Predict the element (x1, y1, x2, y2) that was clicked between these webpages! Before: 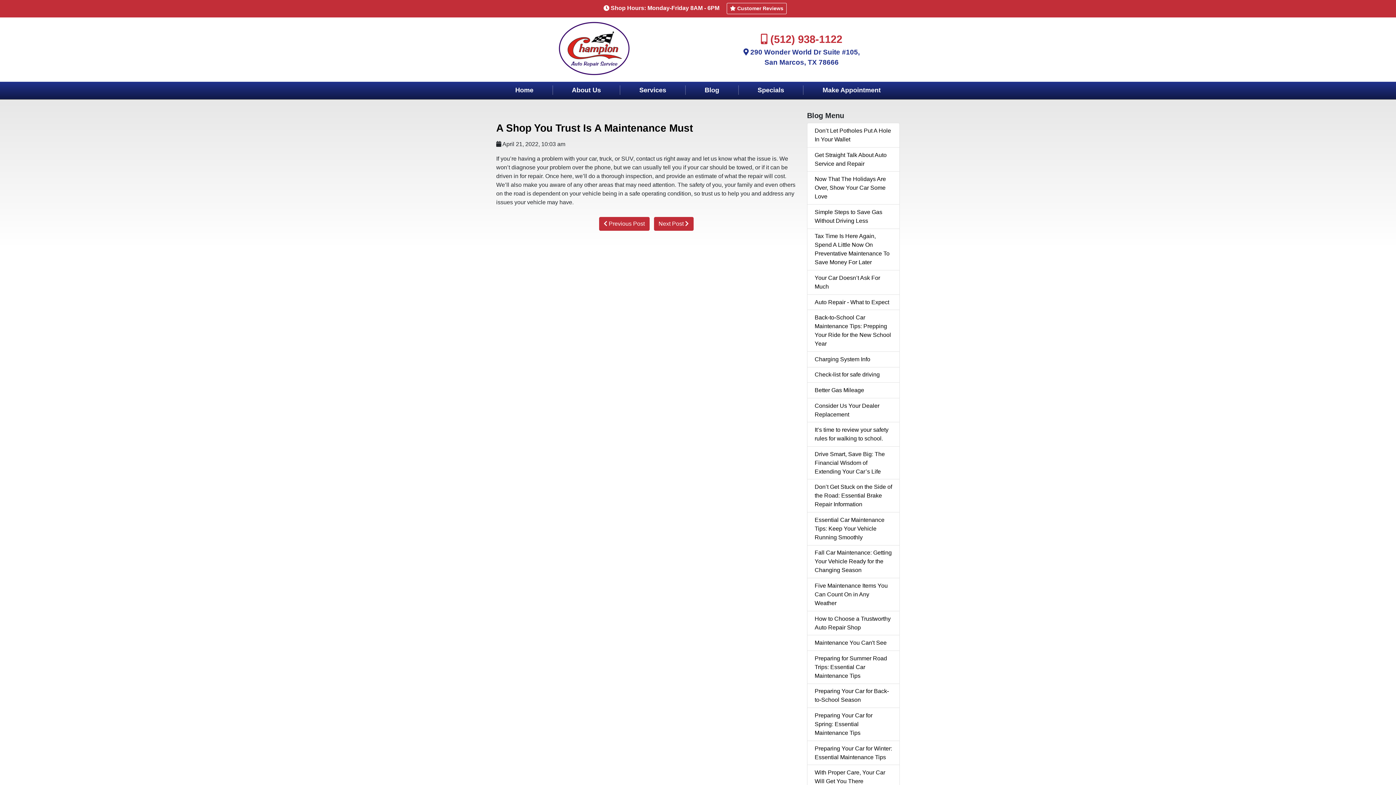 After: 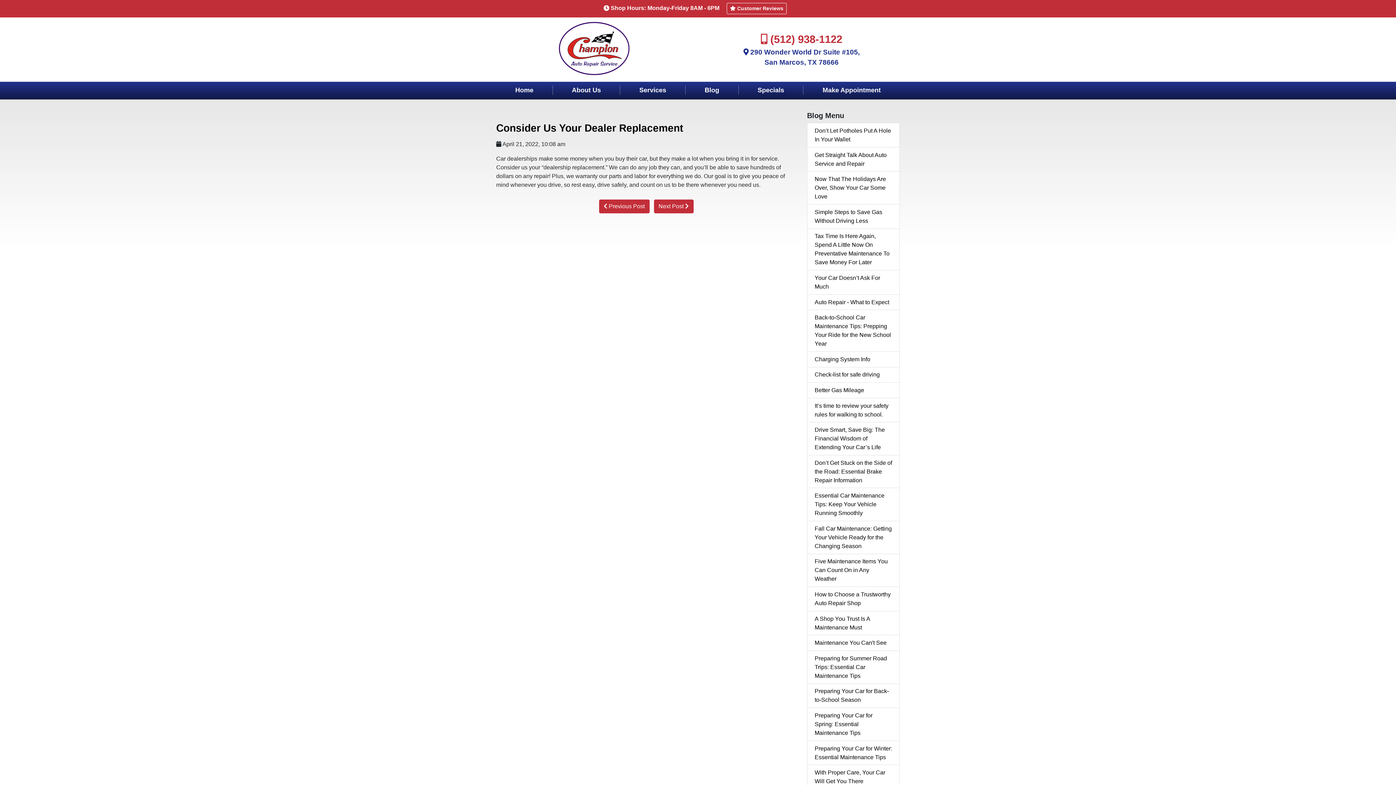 Action: bbox: (807, 398, 900, 422) label: Consider Us Your Dealer Replacement